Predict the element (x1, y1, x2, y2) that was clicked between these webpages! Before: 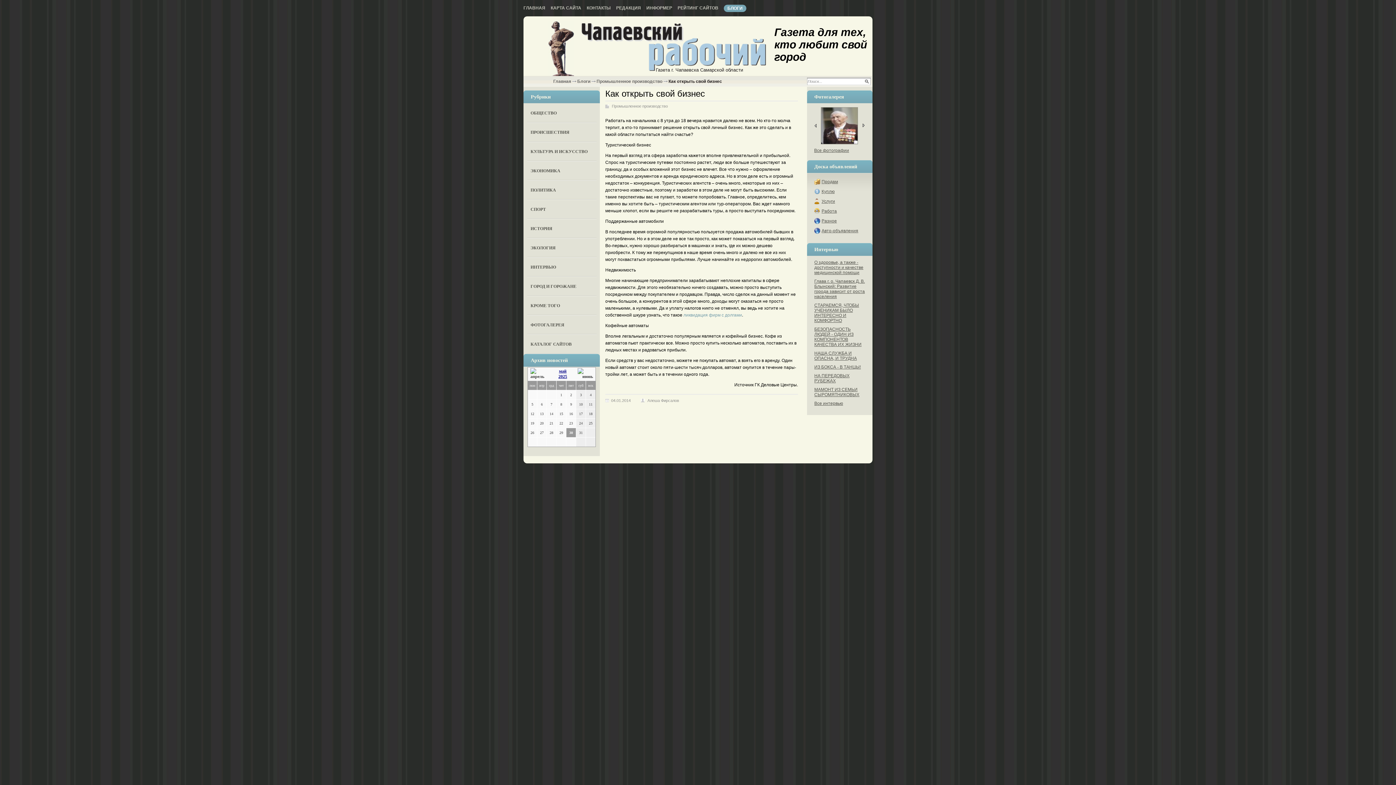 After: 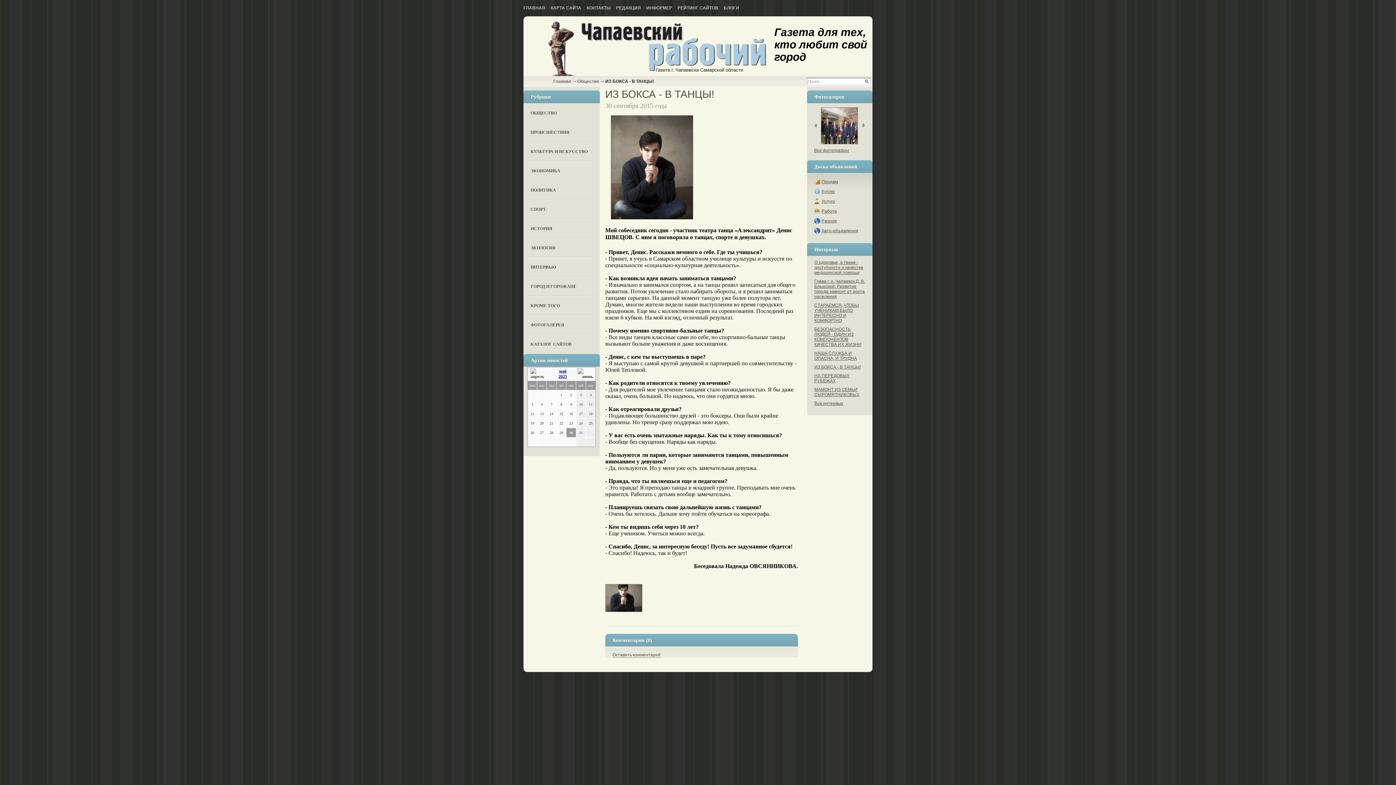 Action: bbox: (814, 364, 861, 369) label: ИЗ БОКСА - В ТАНЦЫ!